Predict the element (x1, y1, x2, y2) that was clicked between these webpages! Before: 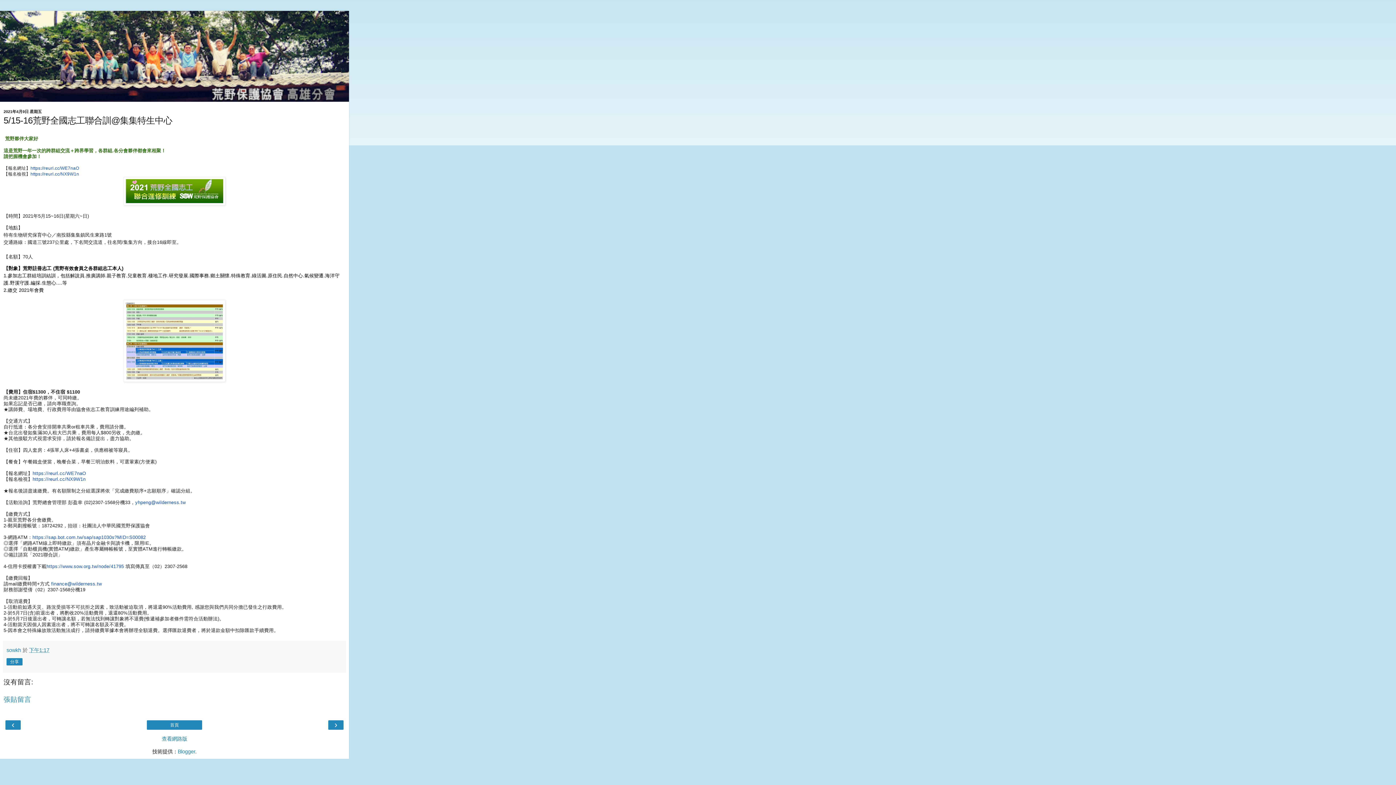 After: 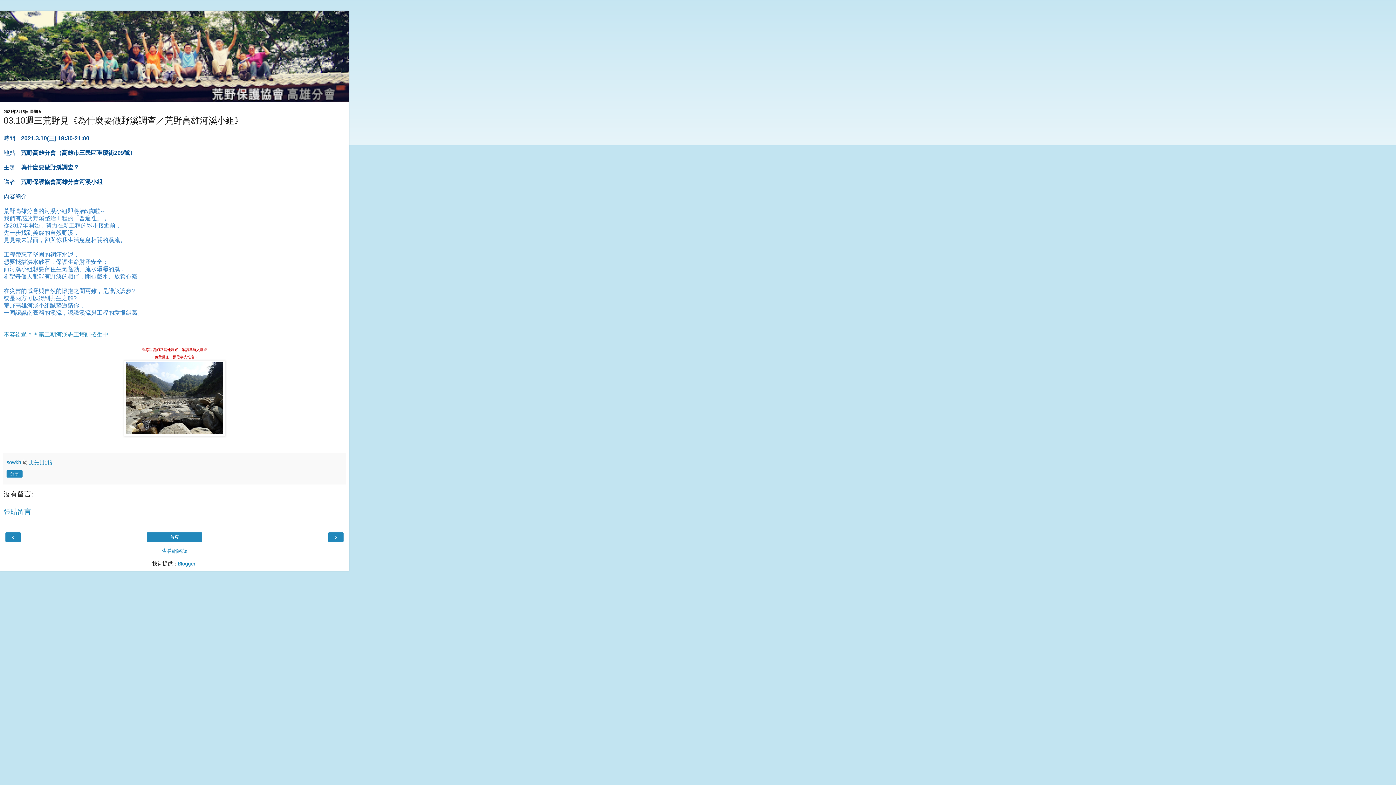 Action: bbox: (330, 721, 341, 729) label: ›